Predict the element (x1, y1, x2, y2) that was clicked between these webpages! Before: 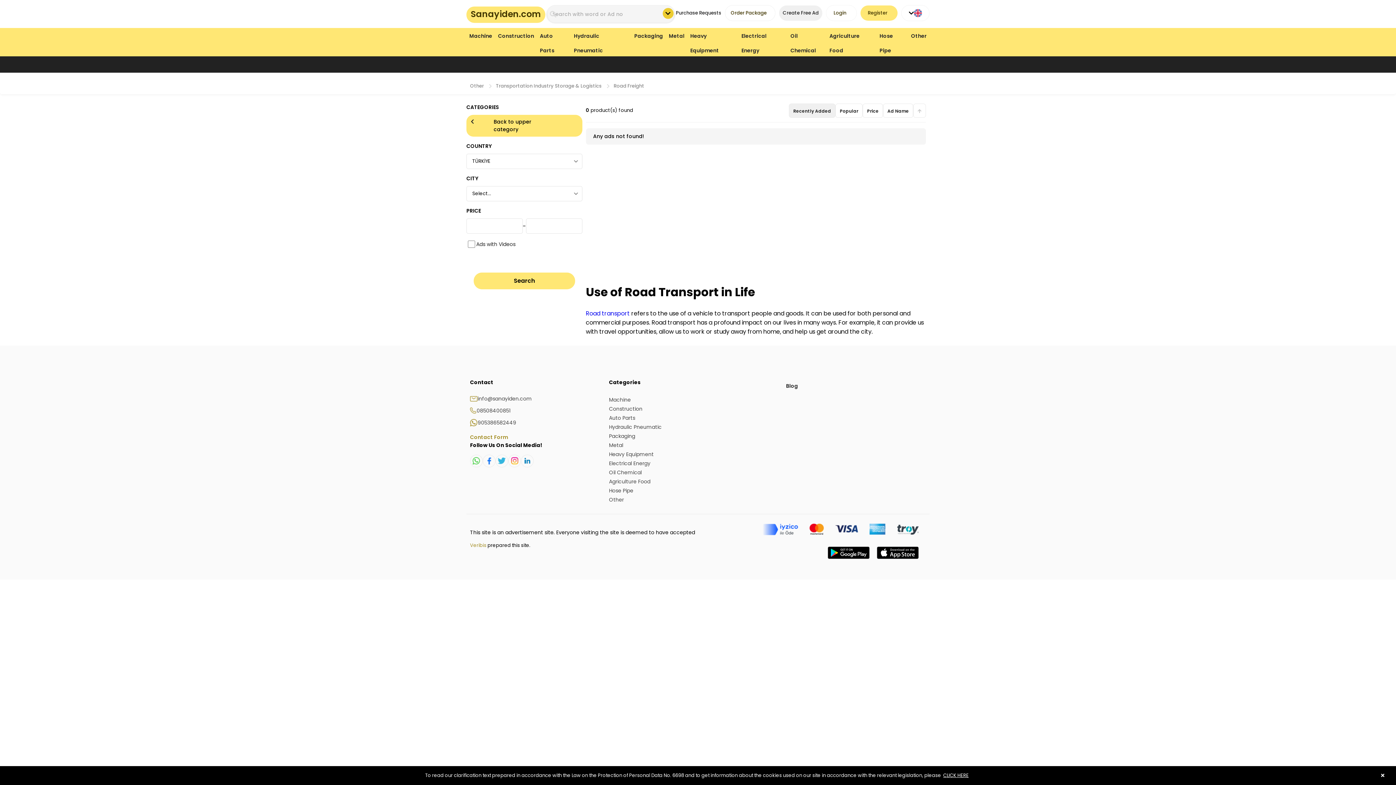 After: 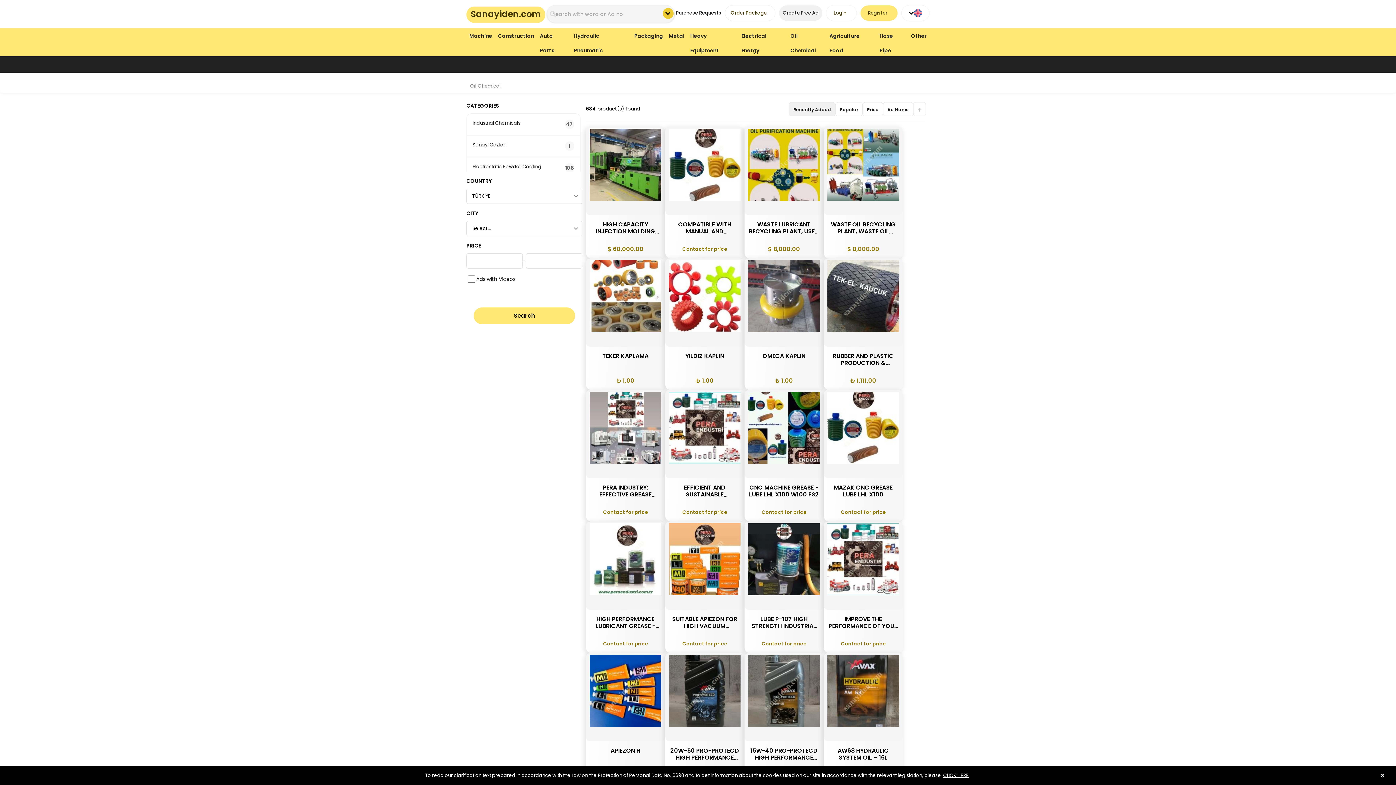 Action: bbox: (787, 28, 826, 42) label: Oil Chemical